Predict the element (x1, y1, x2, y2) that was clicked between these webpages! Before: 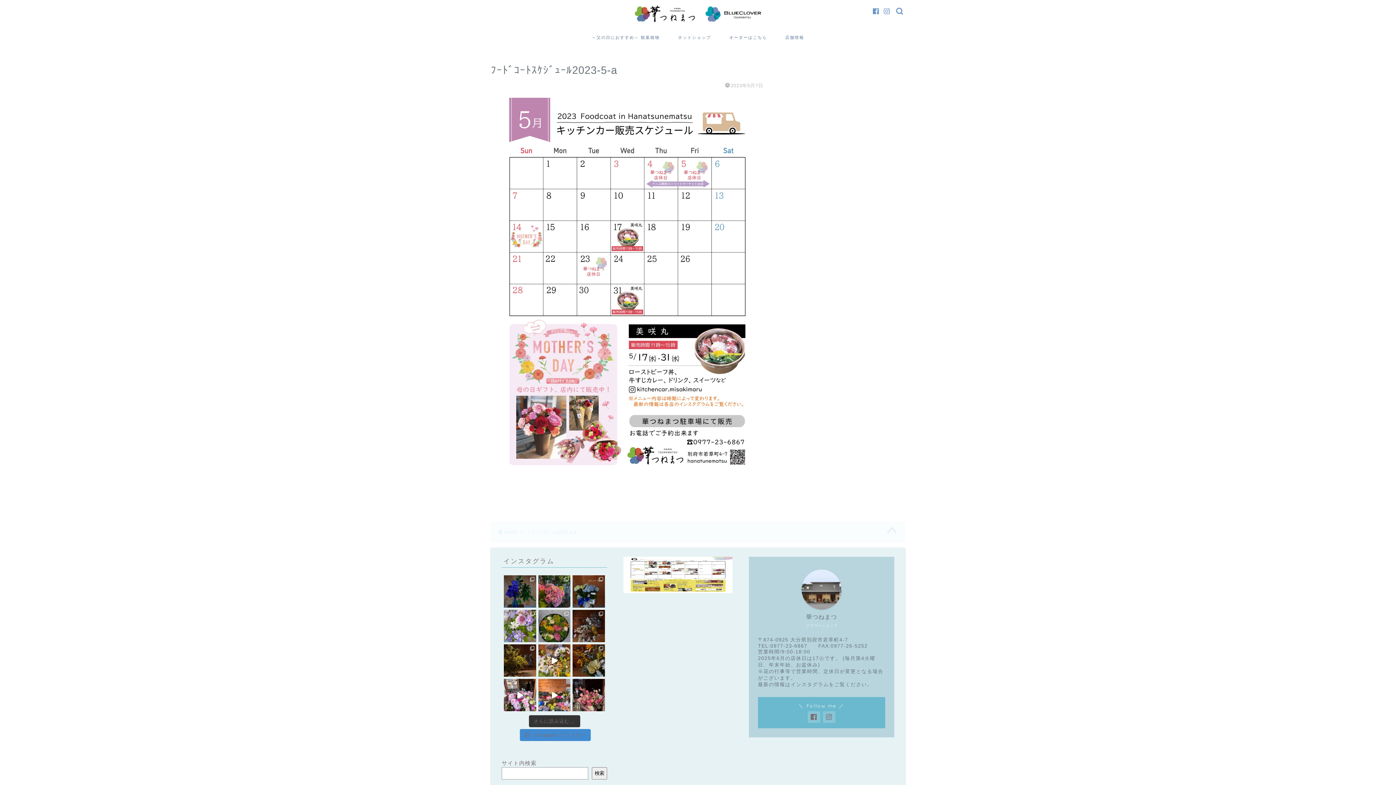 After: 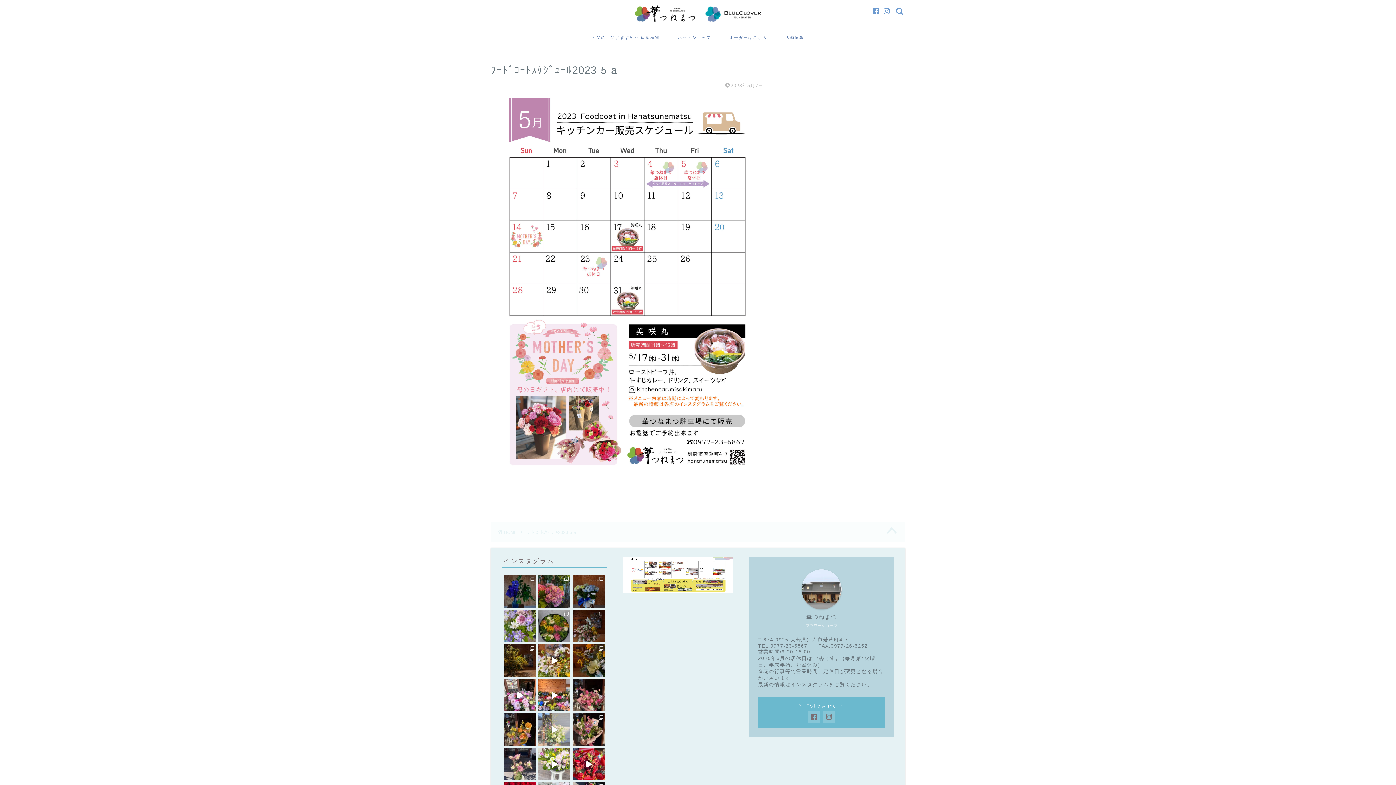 Action: label: さらに読み込む... bbox: (528, 715, 580, 727)